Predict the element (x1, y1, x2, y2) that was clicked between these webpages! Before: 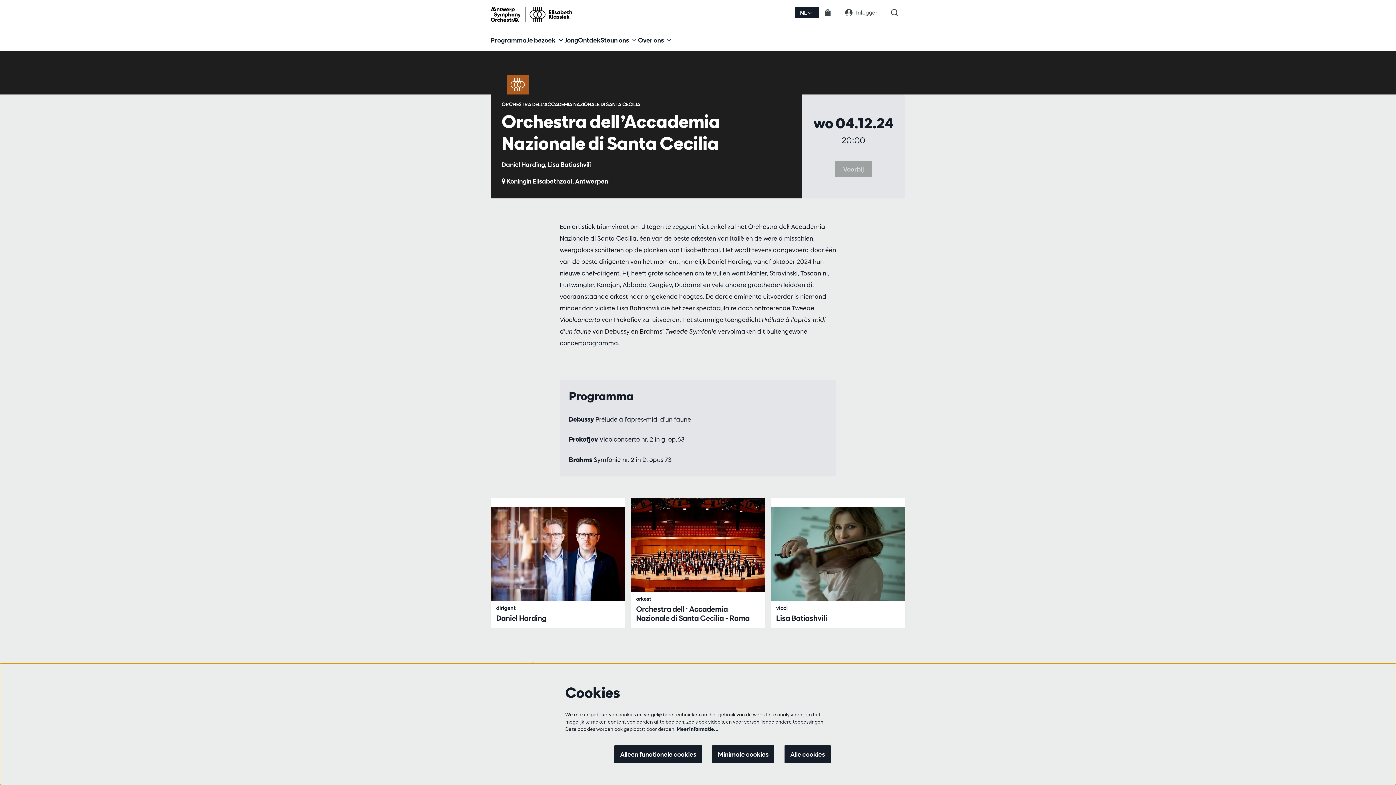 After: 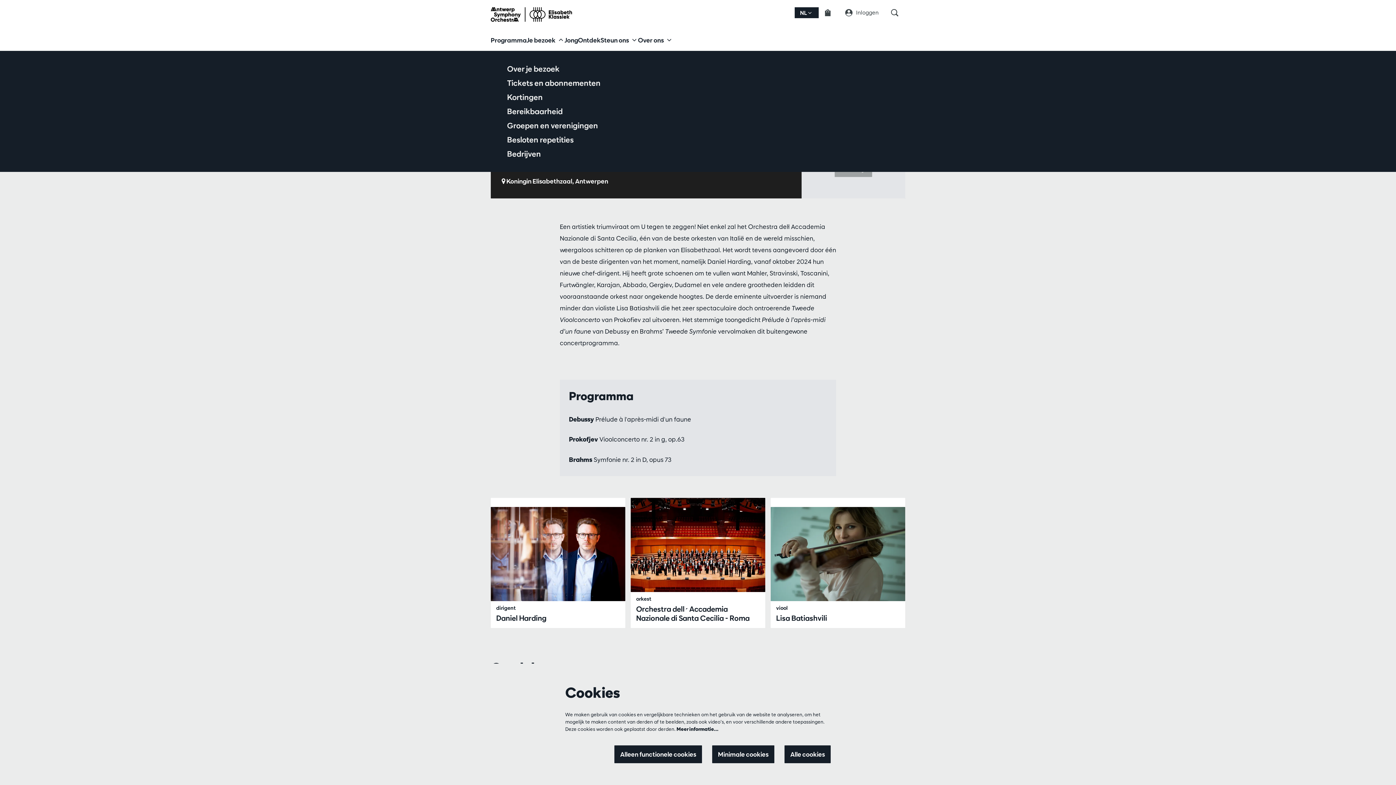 Action: bbox: (526, 29, 564, 50) label: Je bezoek